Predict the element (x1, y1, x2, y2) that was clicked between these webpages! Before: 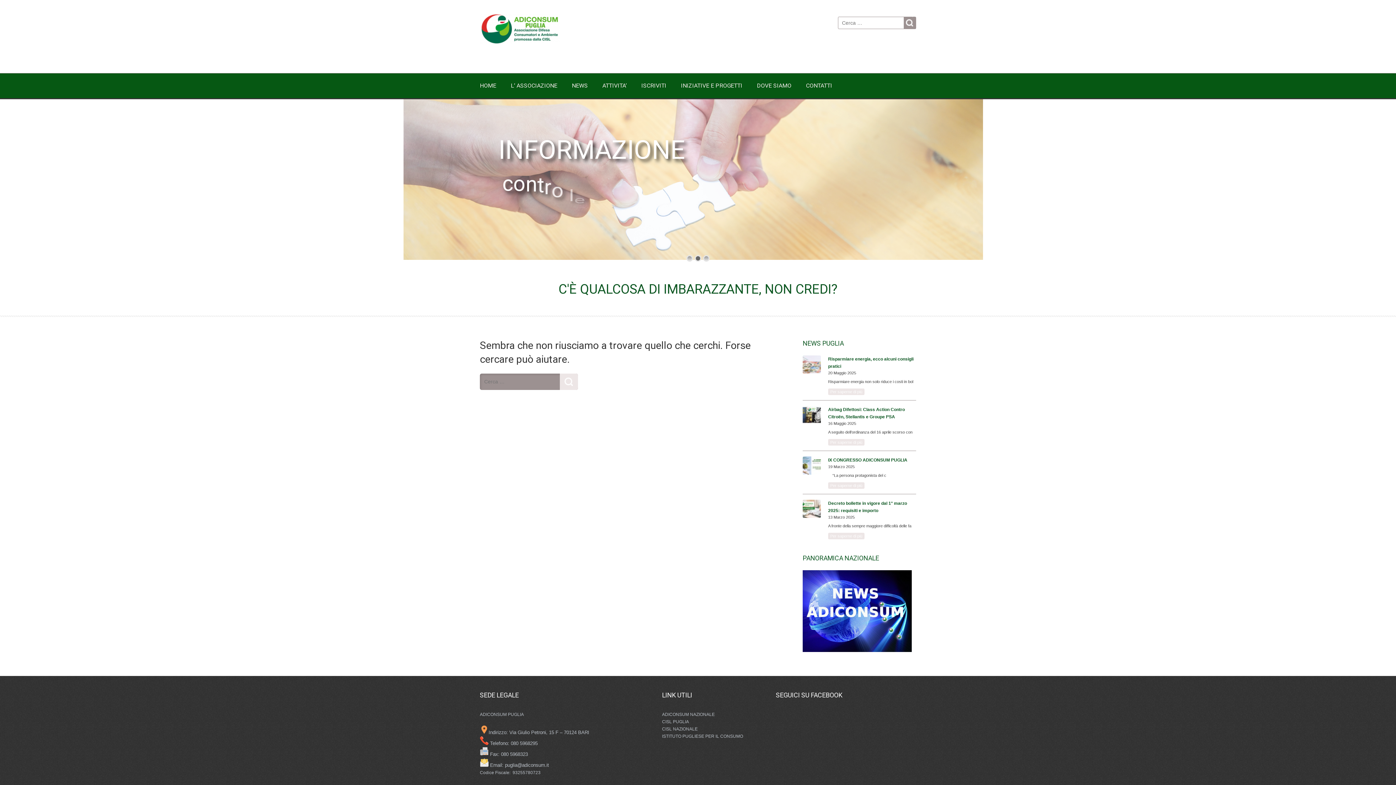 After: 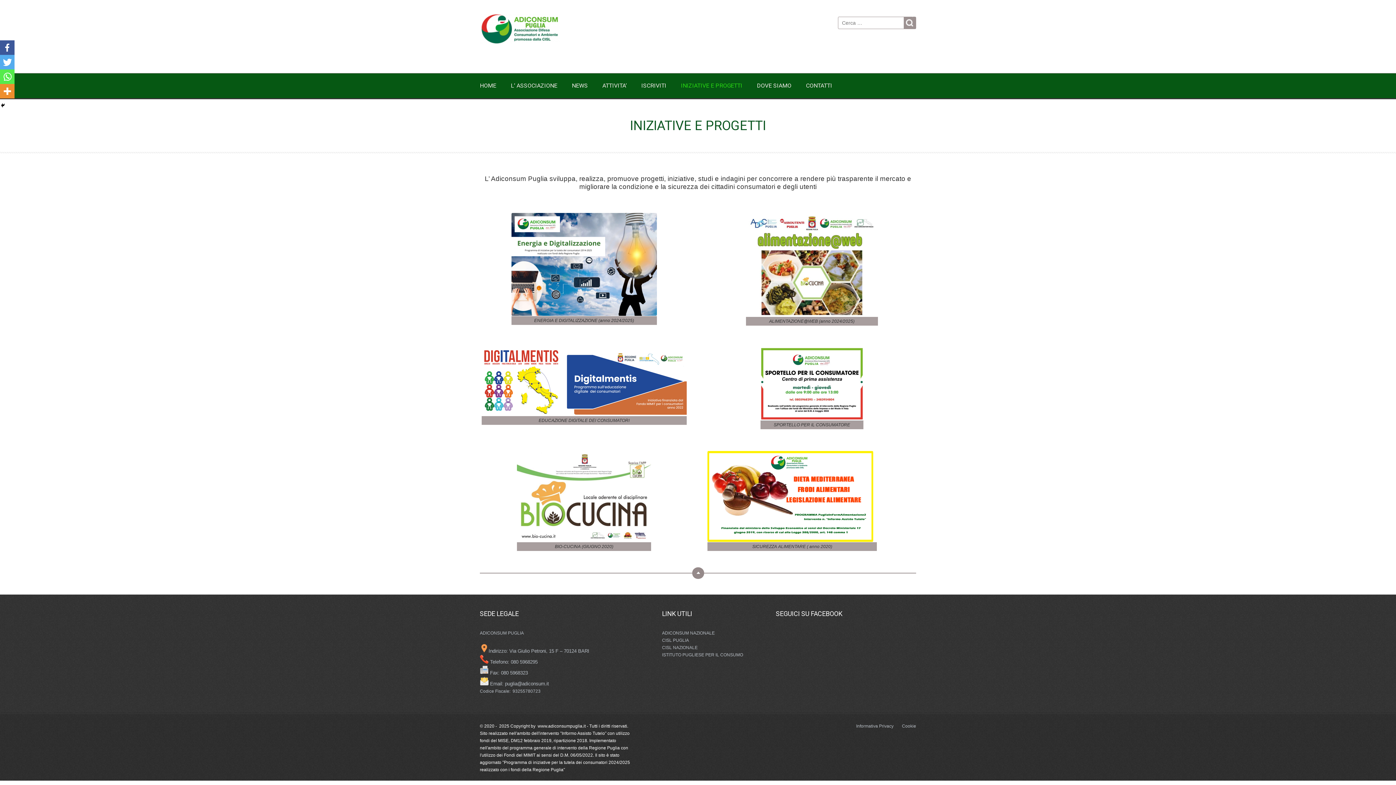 Action: label: INIZIATIVE E PROGETTI bbox: (681, 77, 742, 94)